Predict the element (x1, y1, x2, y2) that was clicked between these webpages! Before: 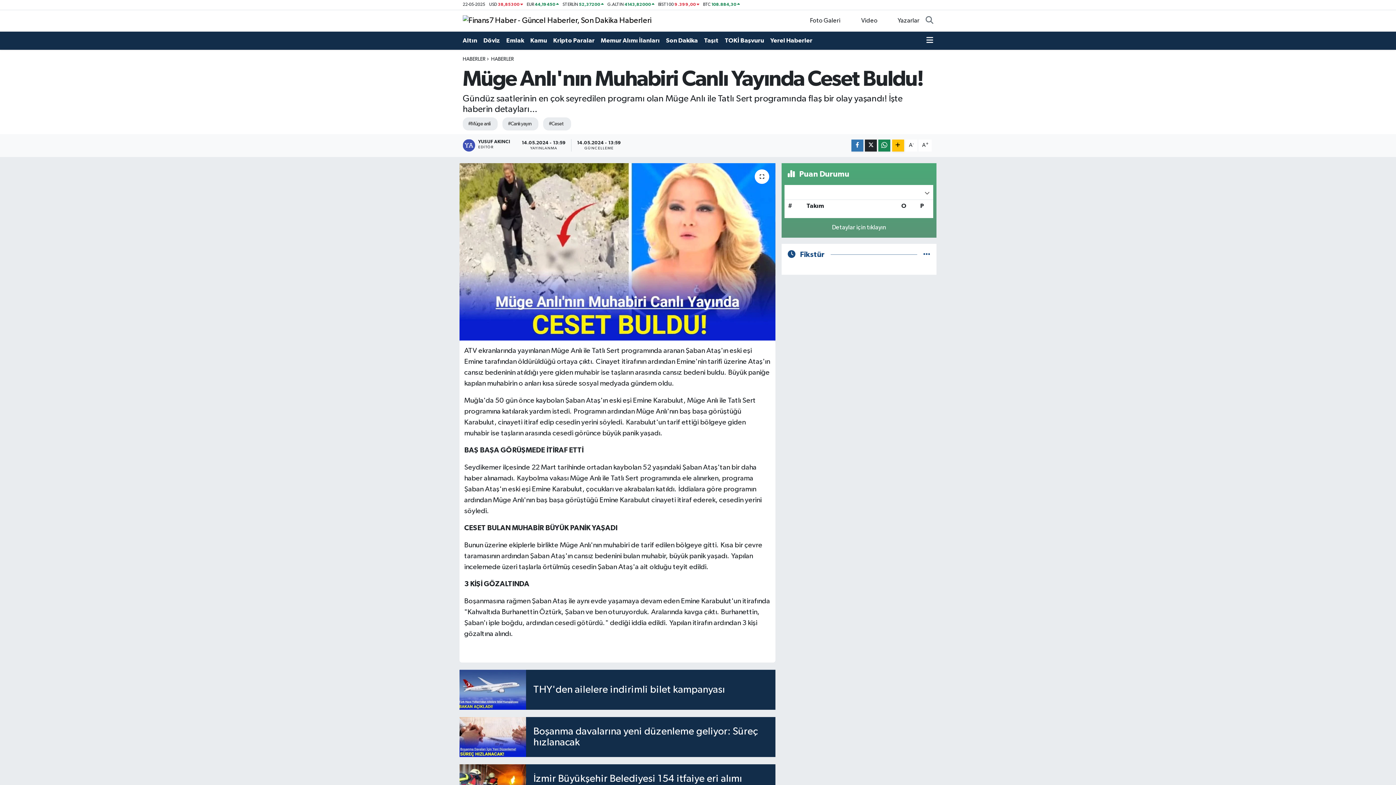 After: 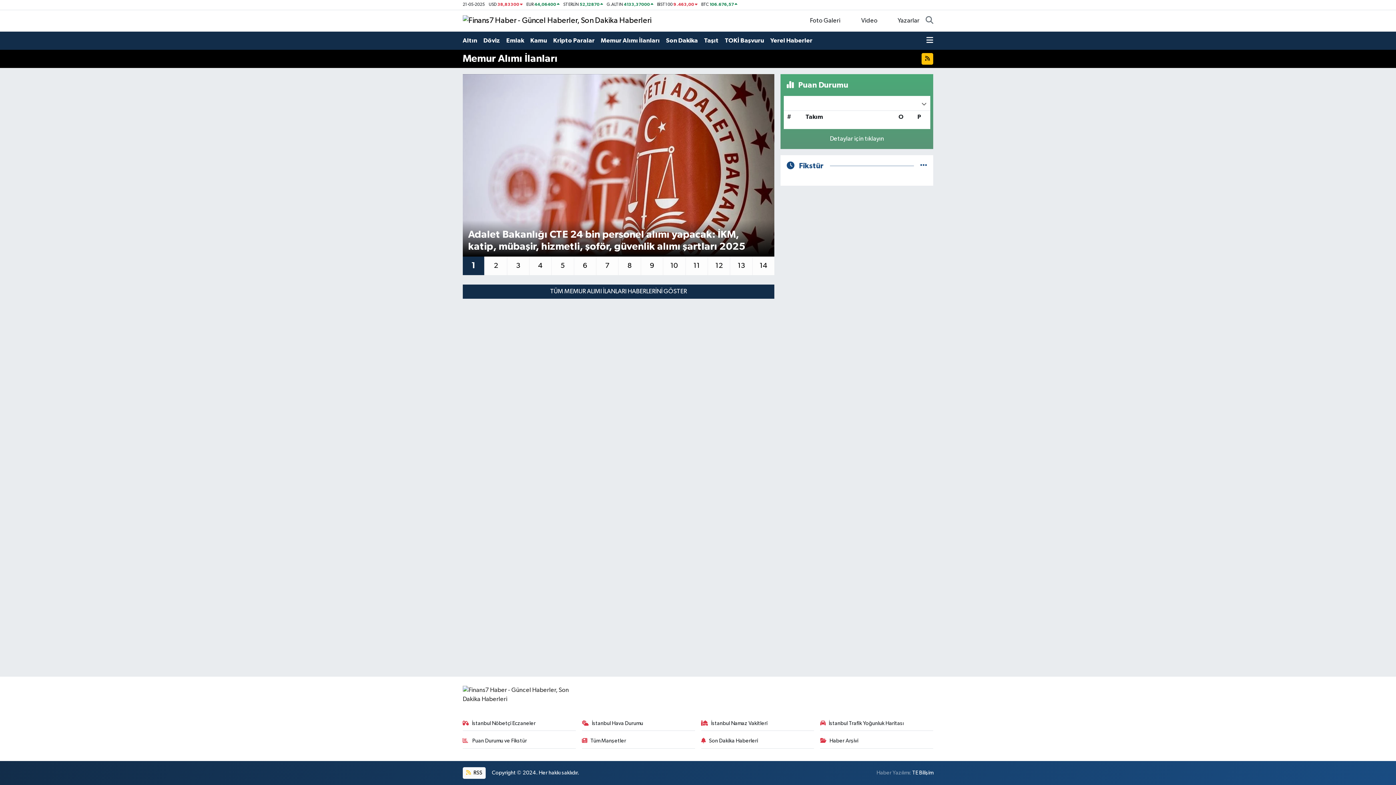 Action: bbox: (601, 33, 666, 48) label: Memur Alımı İlanları